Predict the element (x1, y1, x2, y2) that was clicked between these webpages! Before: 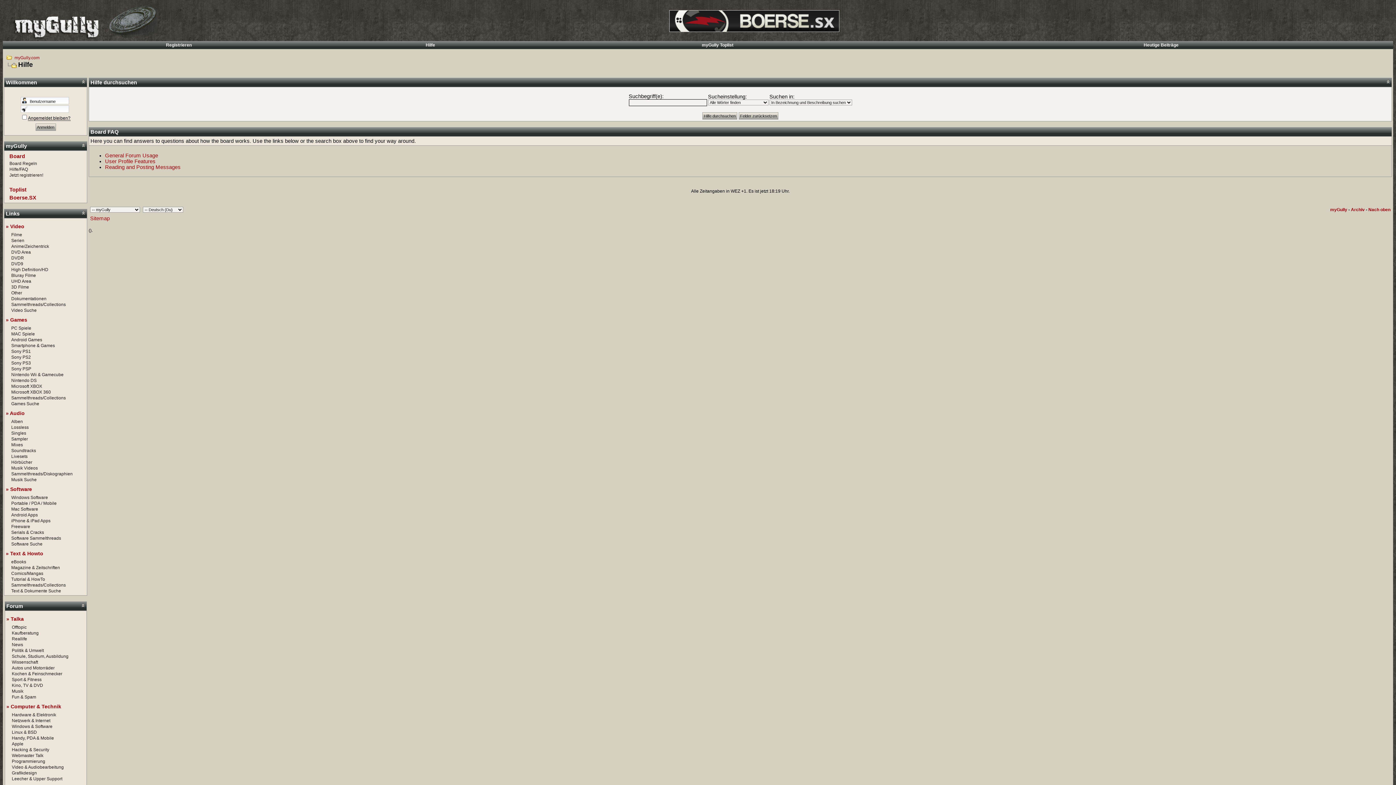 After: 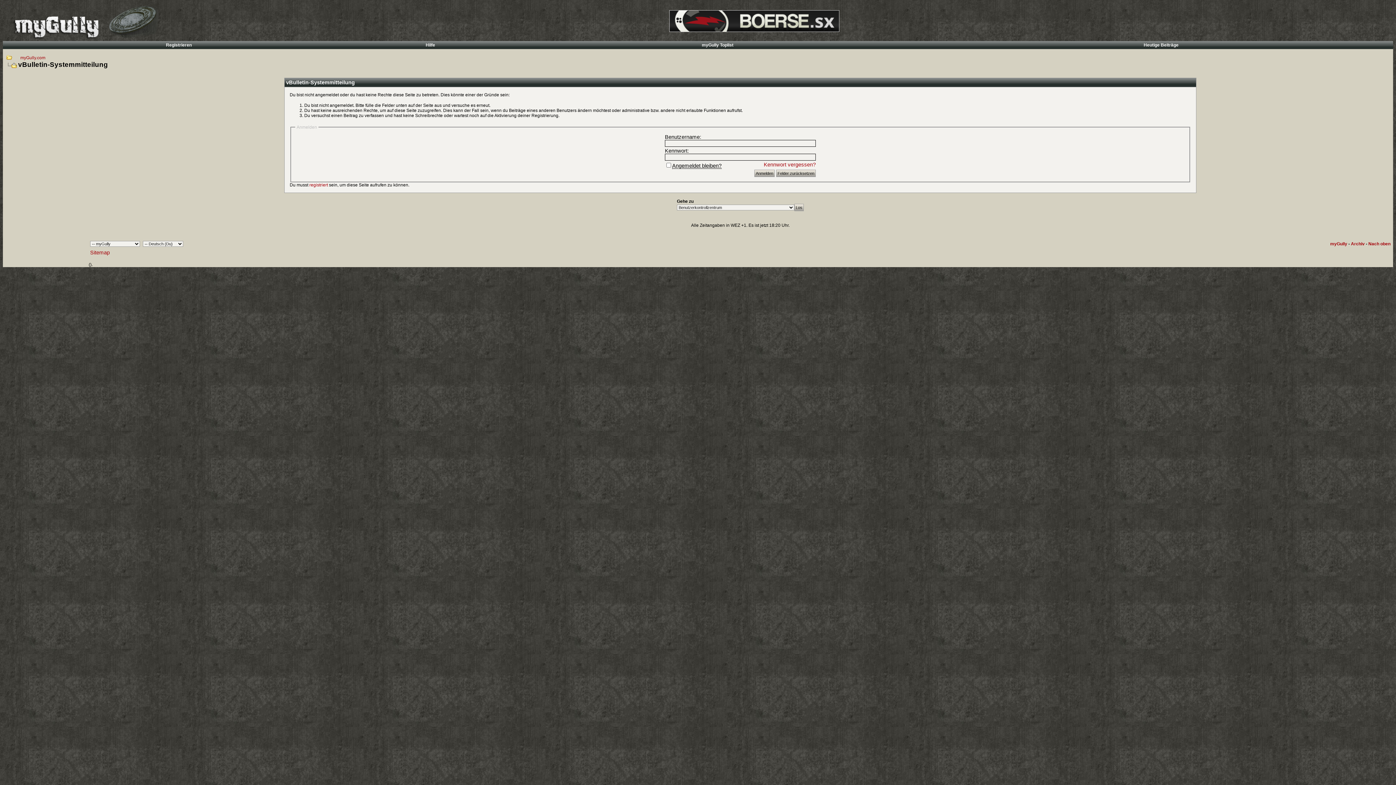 Action: label: Software Sammelthreads bbox: (11, 536, 61, 541)